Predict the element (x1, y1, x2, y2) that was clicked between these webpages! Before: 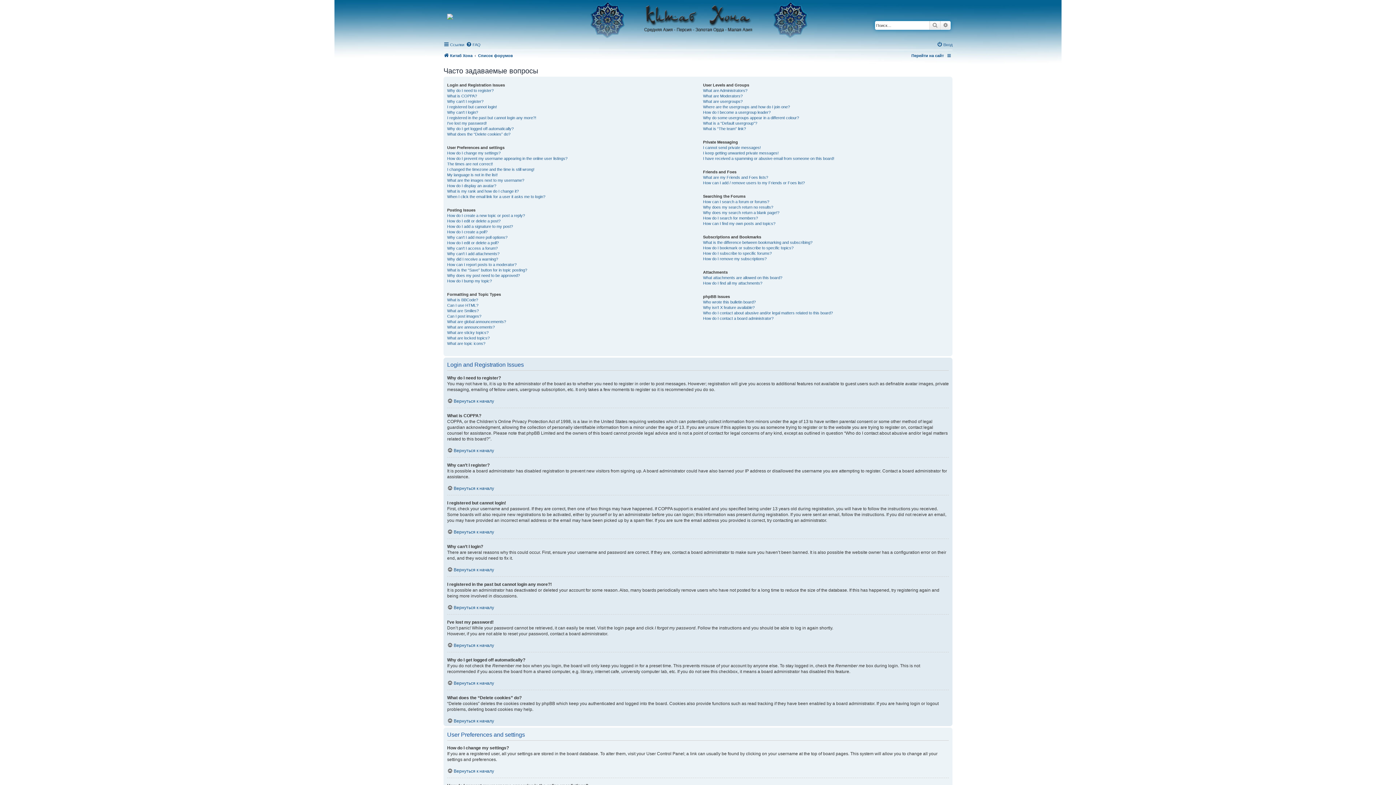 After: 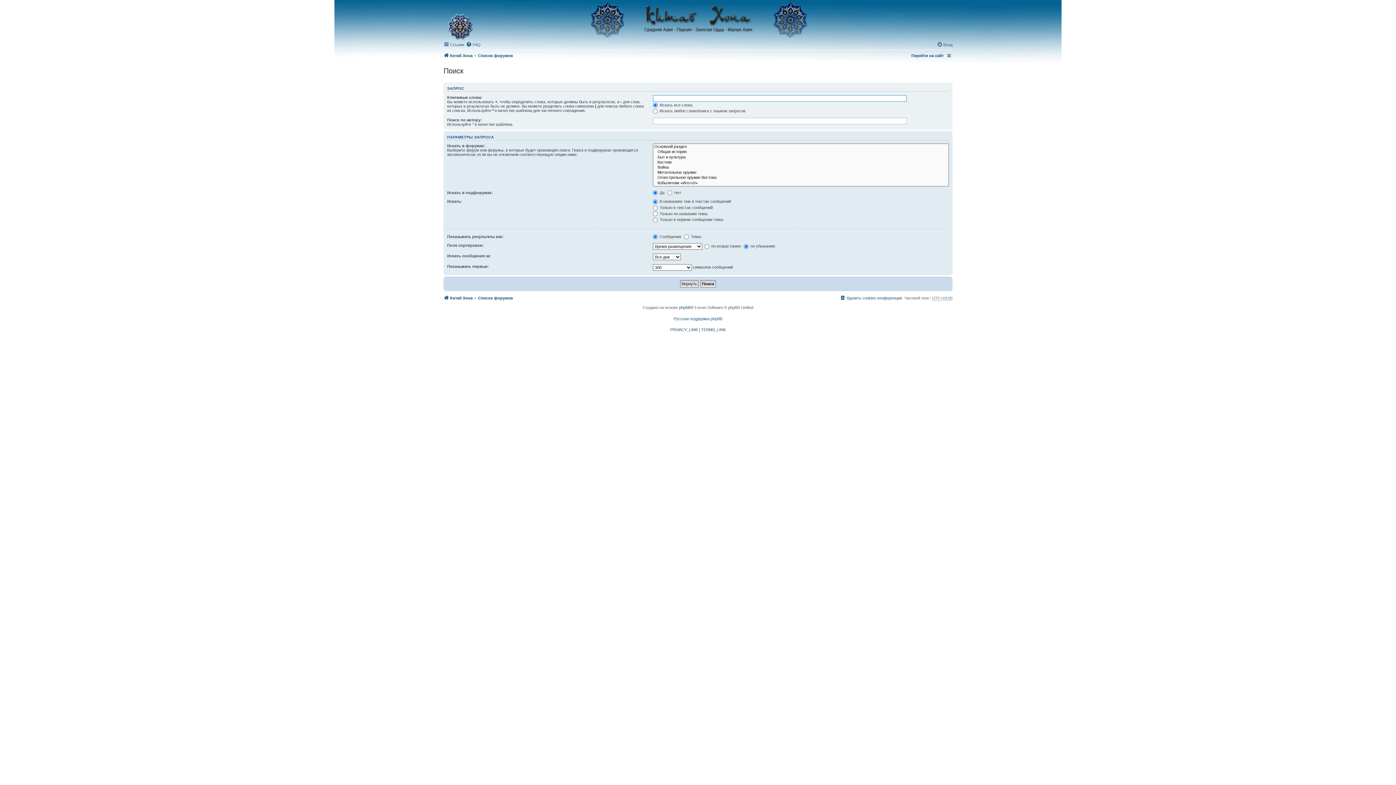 Action: bbox: (929, 21, 940, 29) label: Поиск